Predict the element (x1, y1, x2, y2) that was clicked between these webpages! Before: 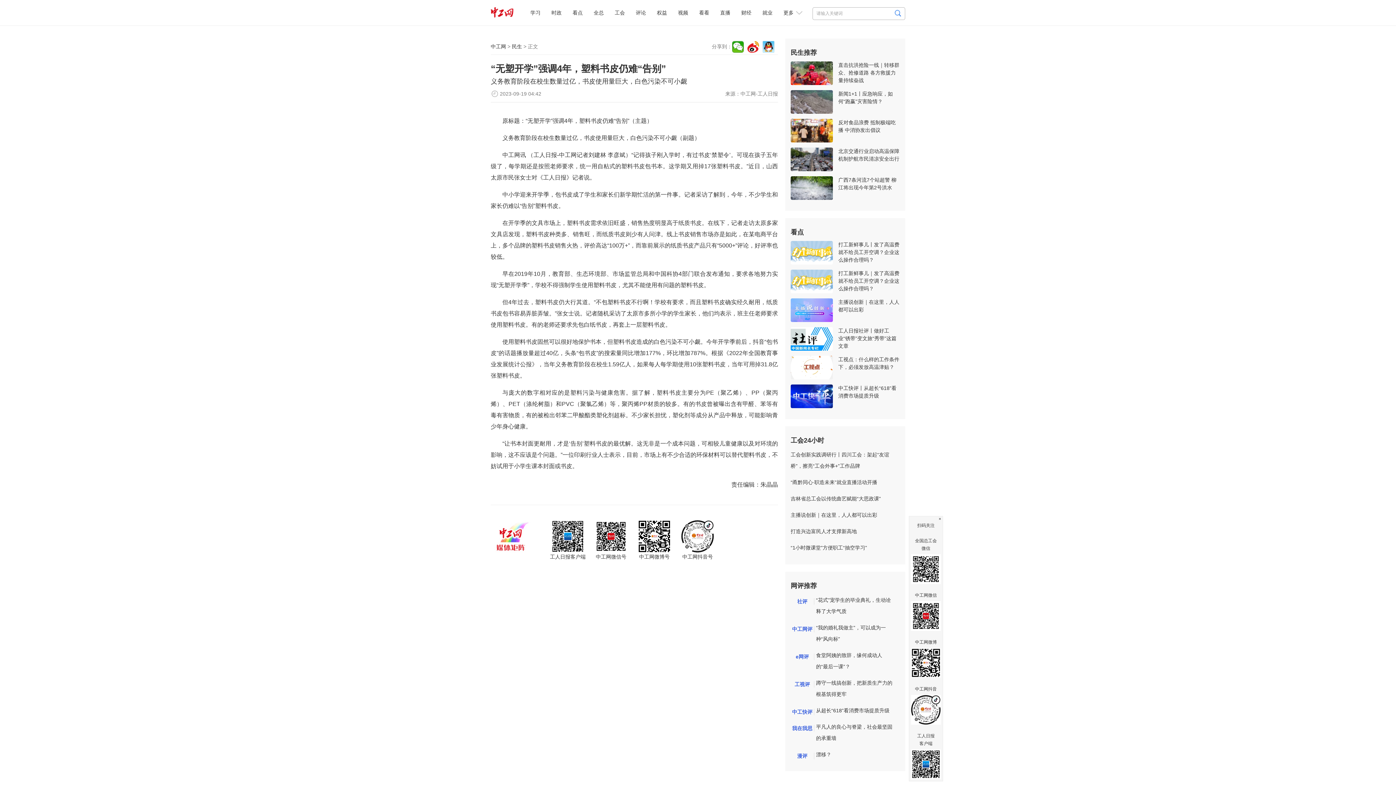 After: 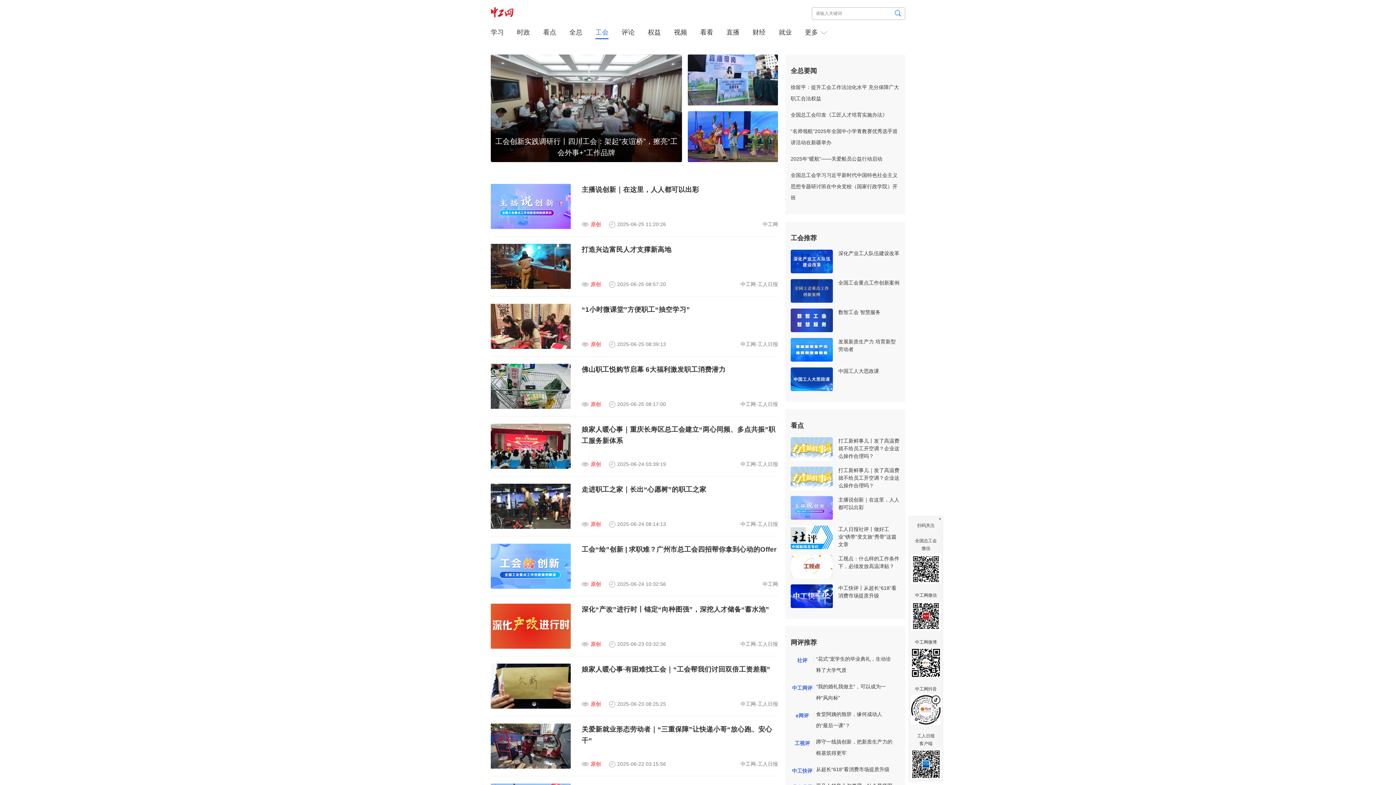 Action: label: 工会 bbox: (609, 0, 630, 25)